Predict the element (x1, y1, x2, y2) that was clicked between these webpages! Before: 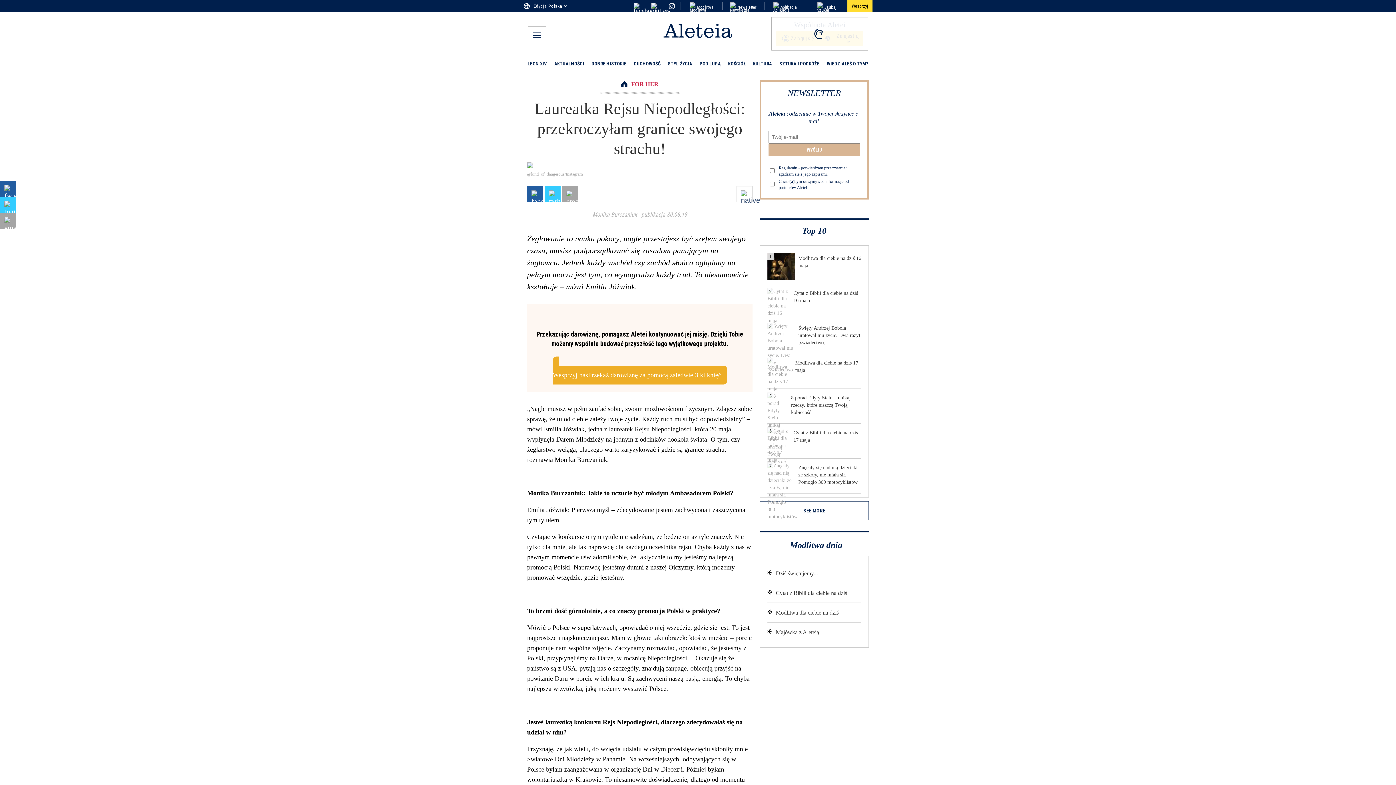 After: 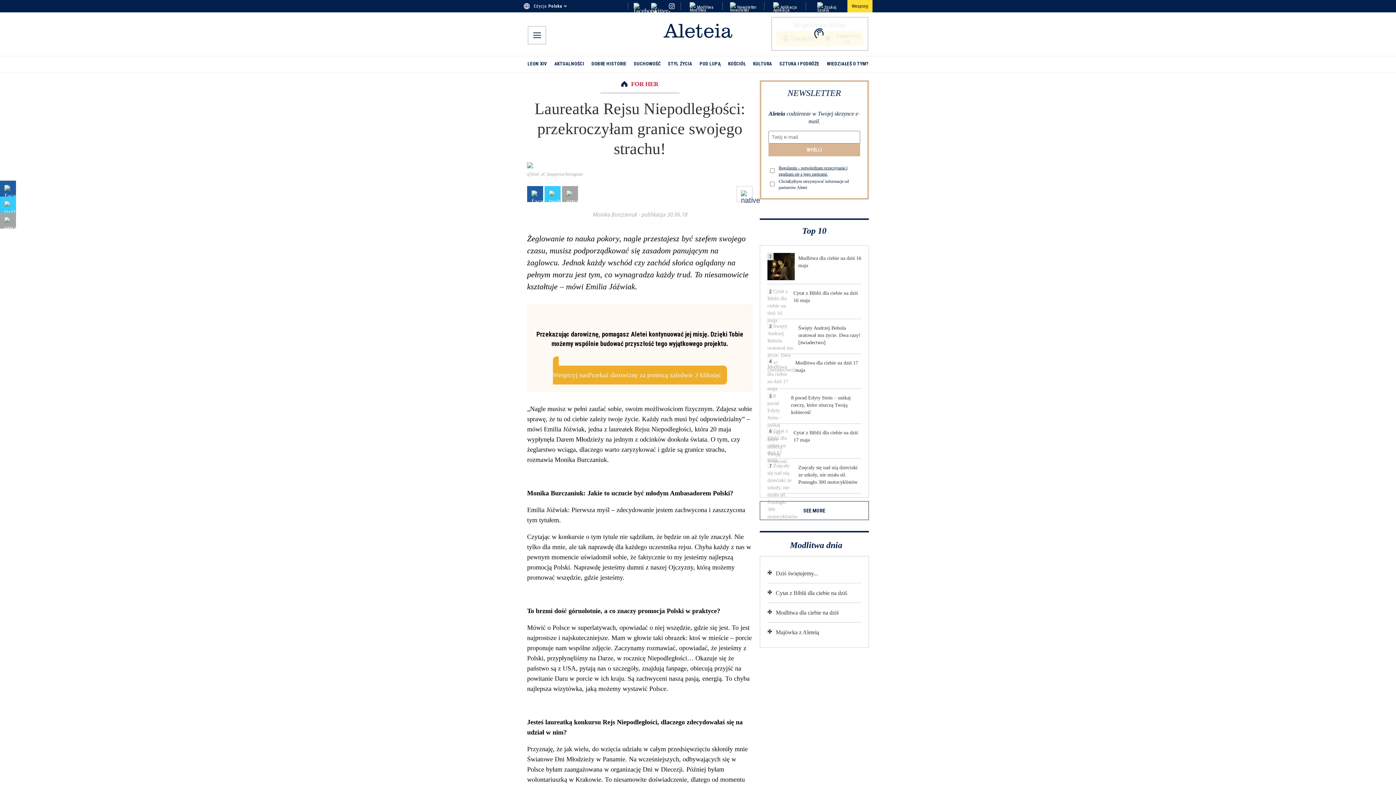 Action: bbox: (651, 2, 657, 9)